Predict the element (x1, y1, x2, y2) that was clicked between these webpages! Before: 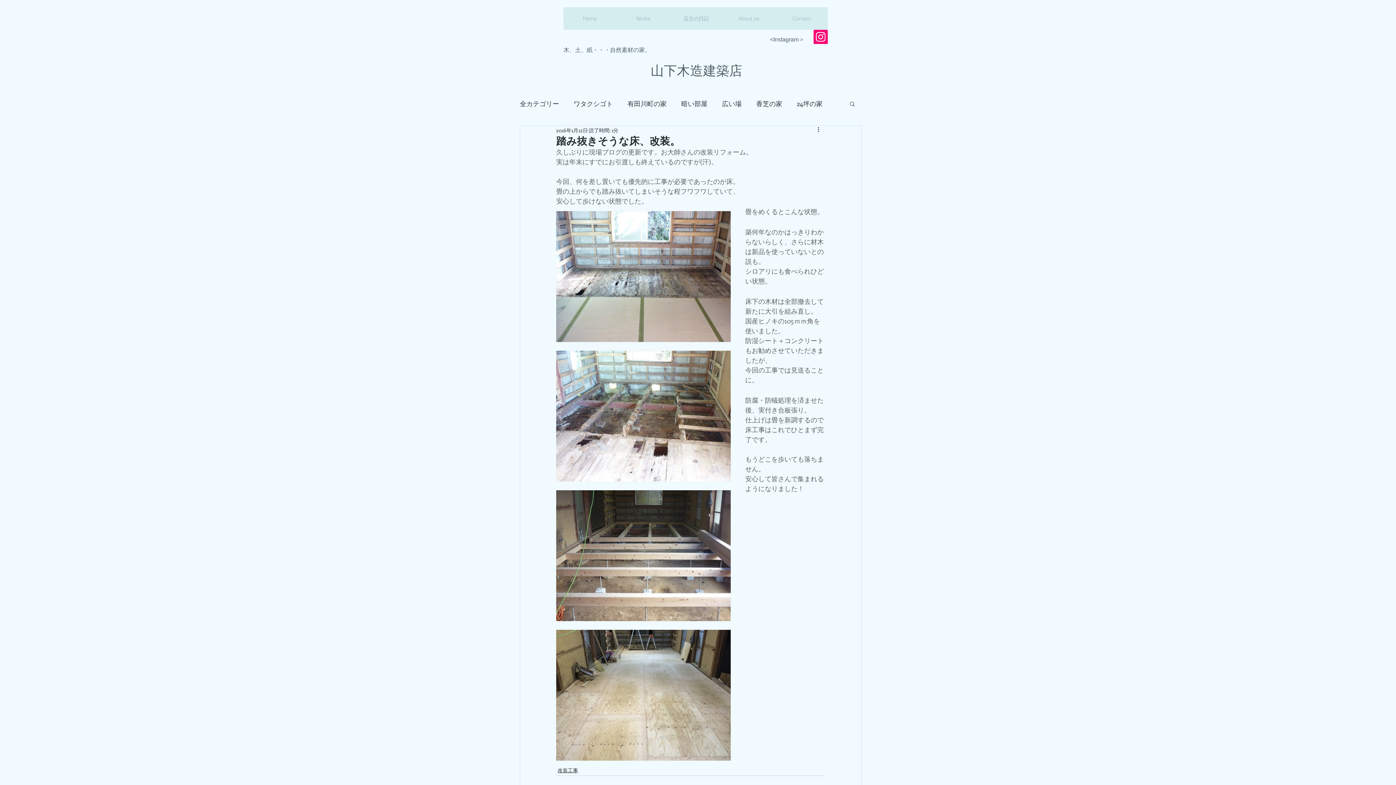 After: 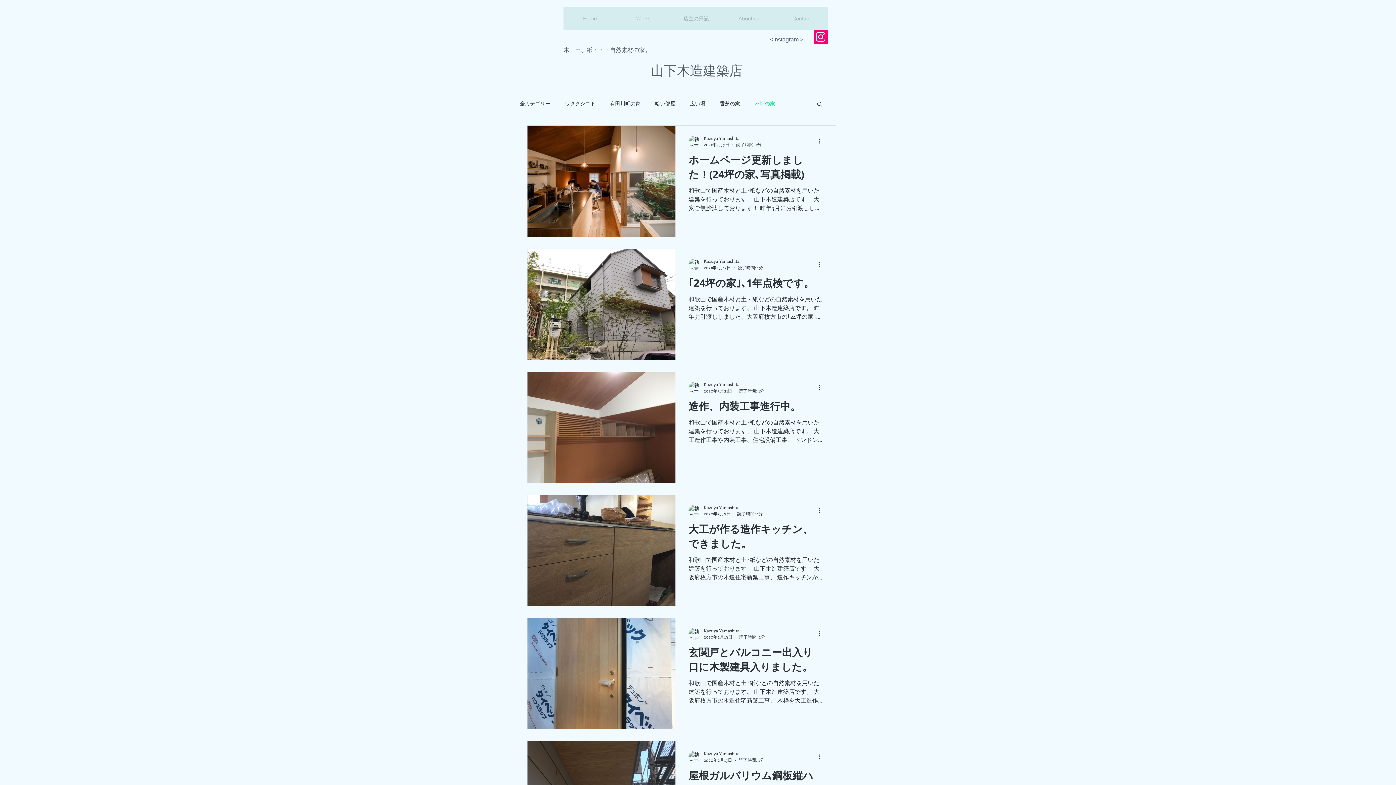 Action: bbox: (797, 99, 822, 107) label: 24坪の家